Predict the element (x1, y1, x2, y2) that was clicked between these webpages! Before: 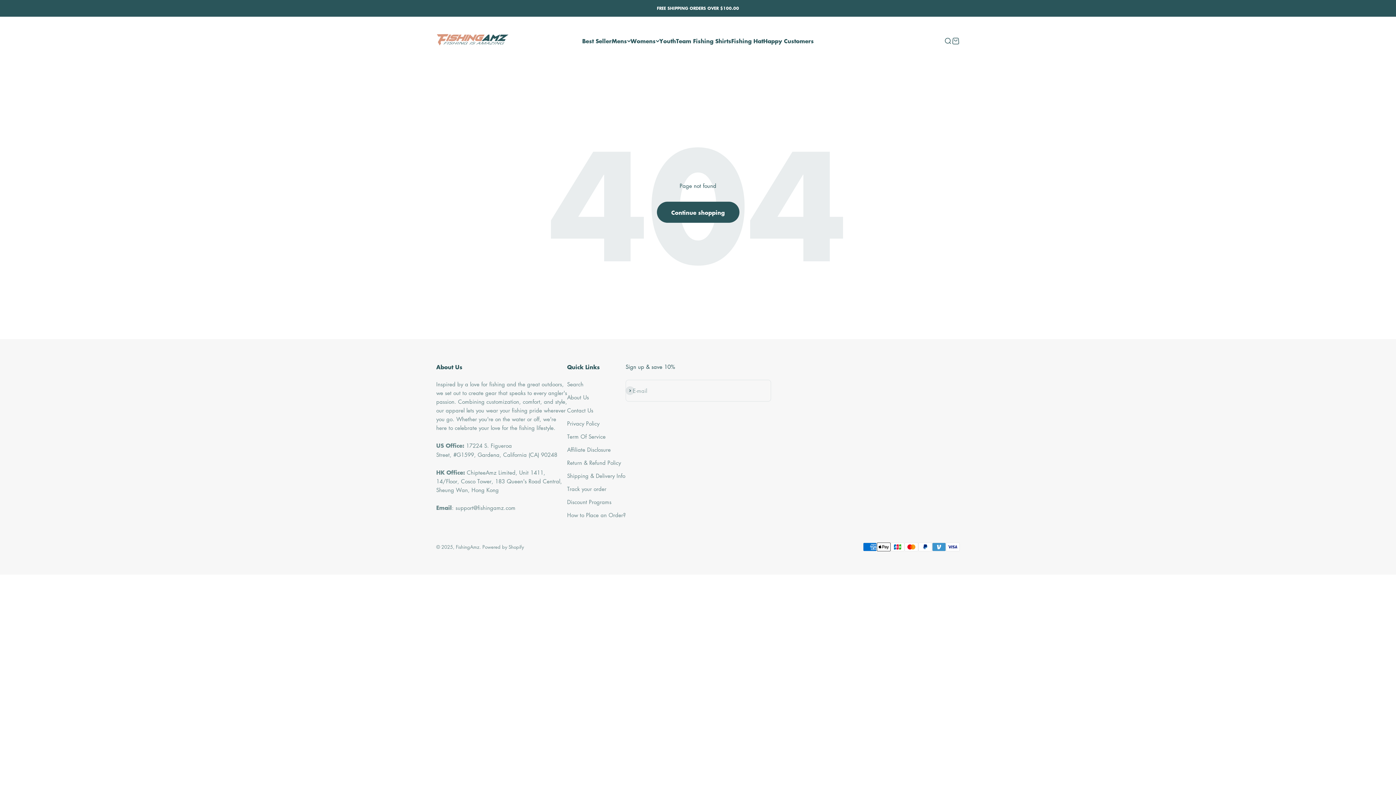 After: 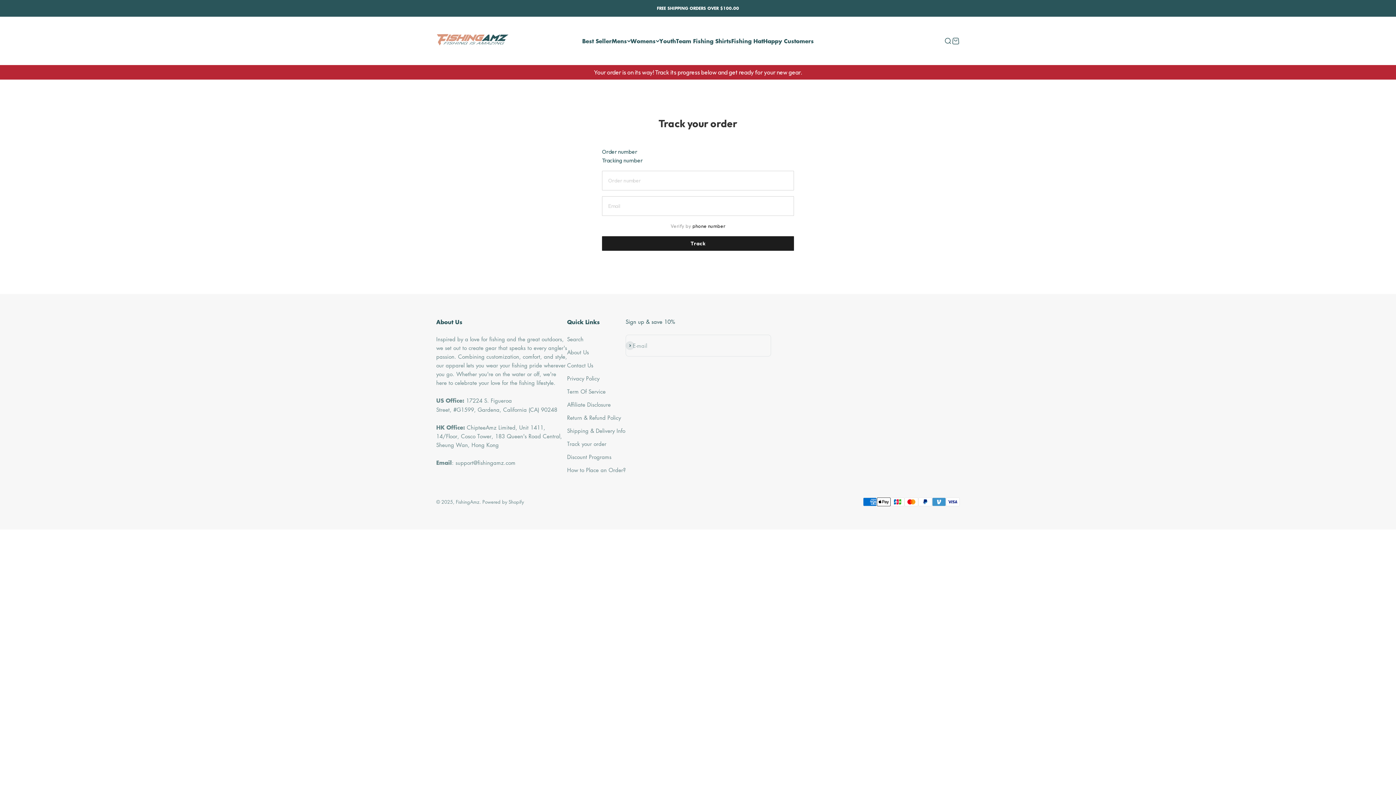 Action: bbox: (567, 484, 606, 493) label: Track your order